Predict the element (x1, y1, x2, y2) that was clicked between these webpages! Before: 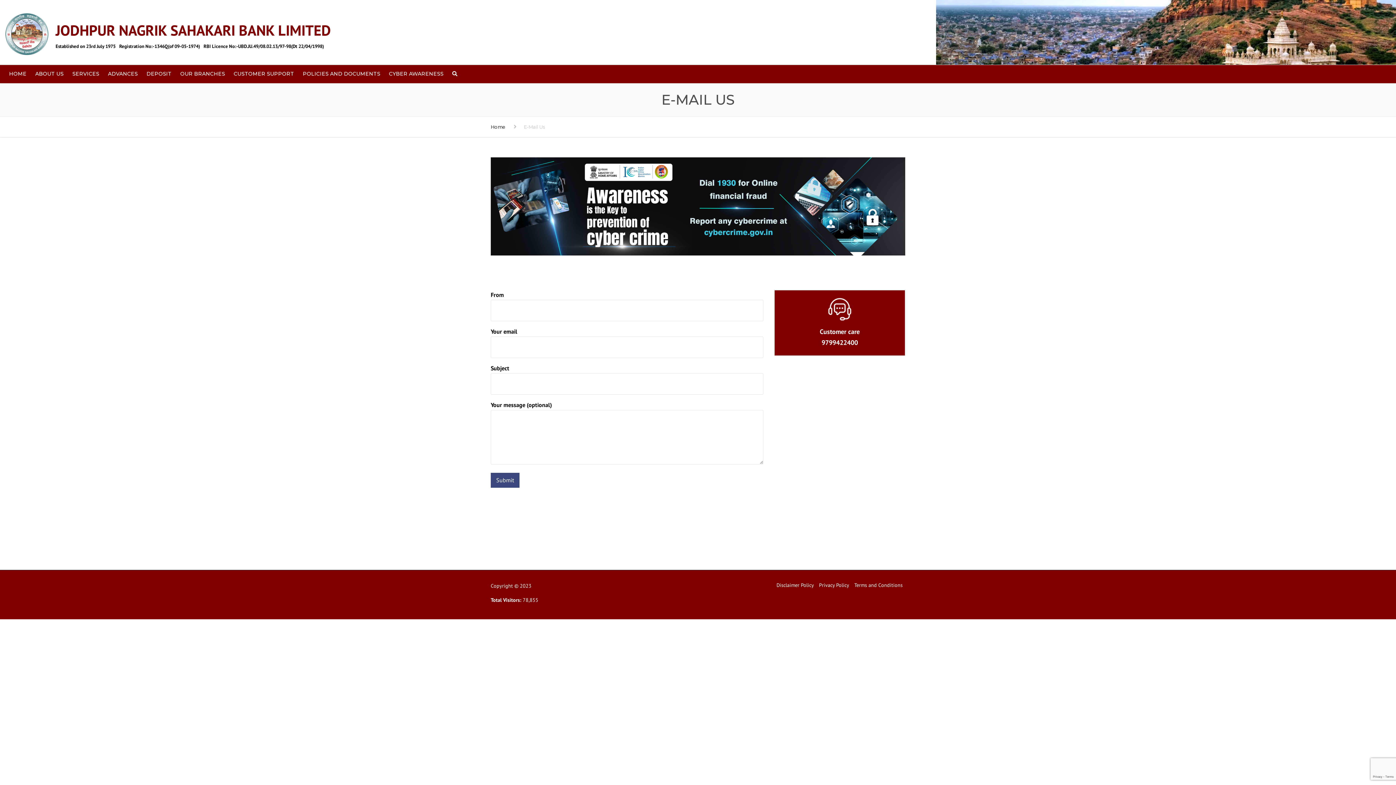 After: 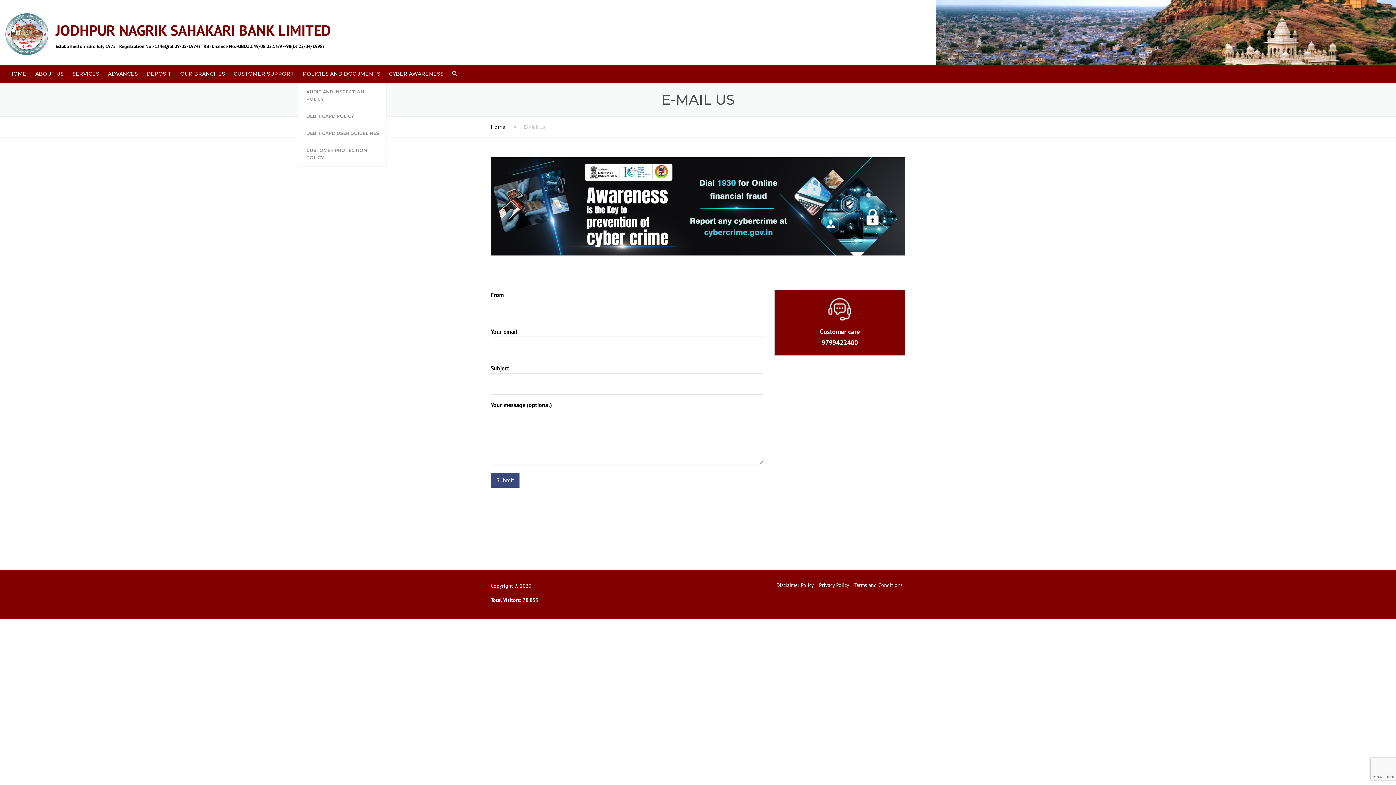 Action: label: POLICIES AND DOCUMENTS bbox: (299, 65, 384, 83)